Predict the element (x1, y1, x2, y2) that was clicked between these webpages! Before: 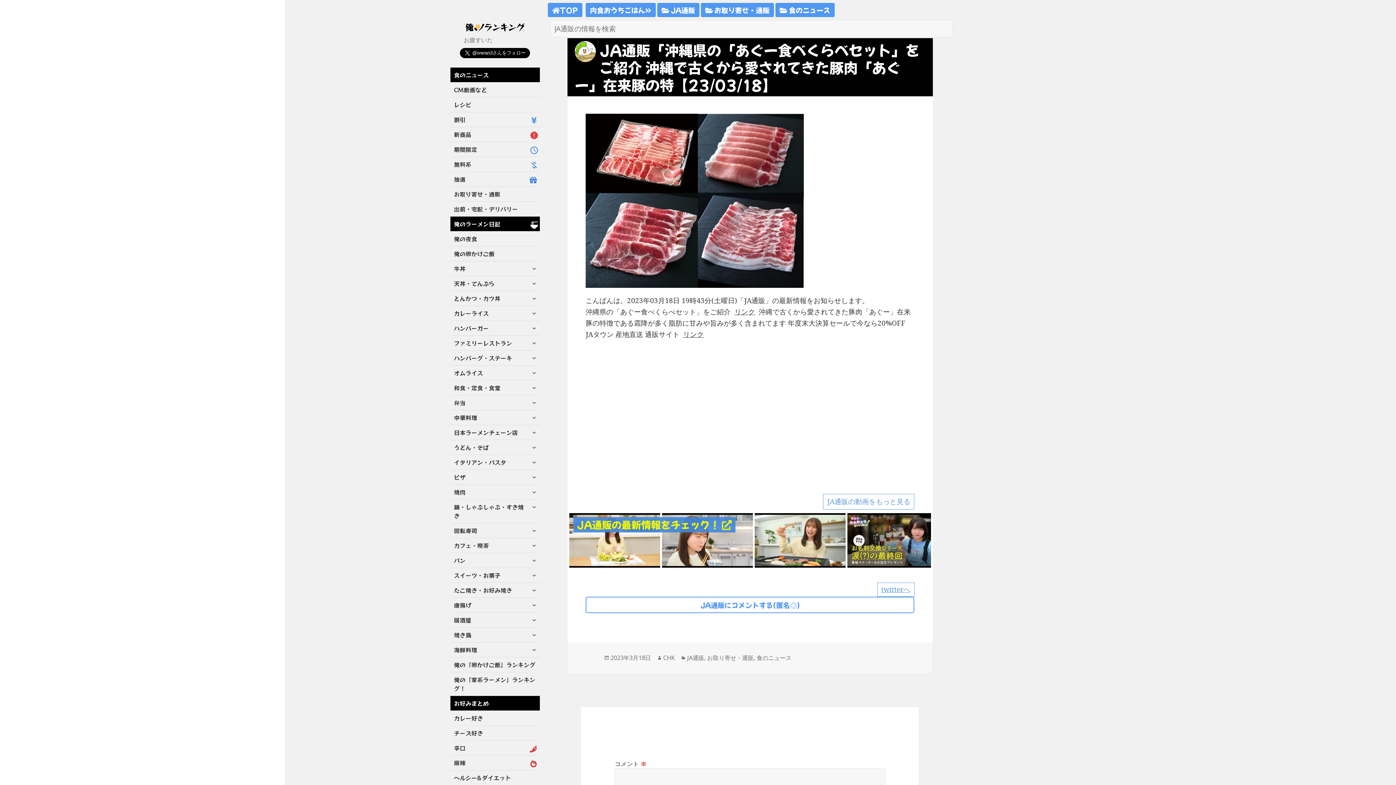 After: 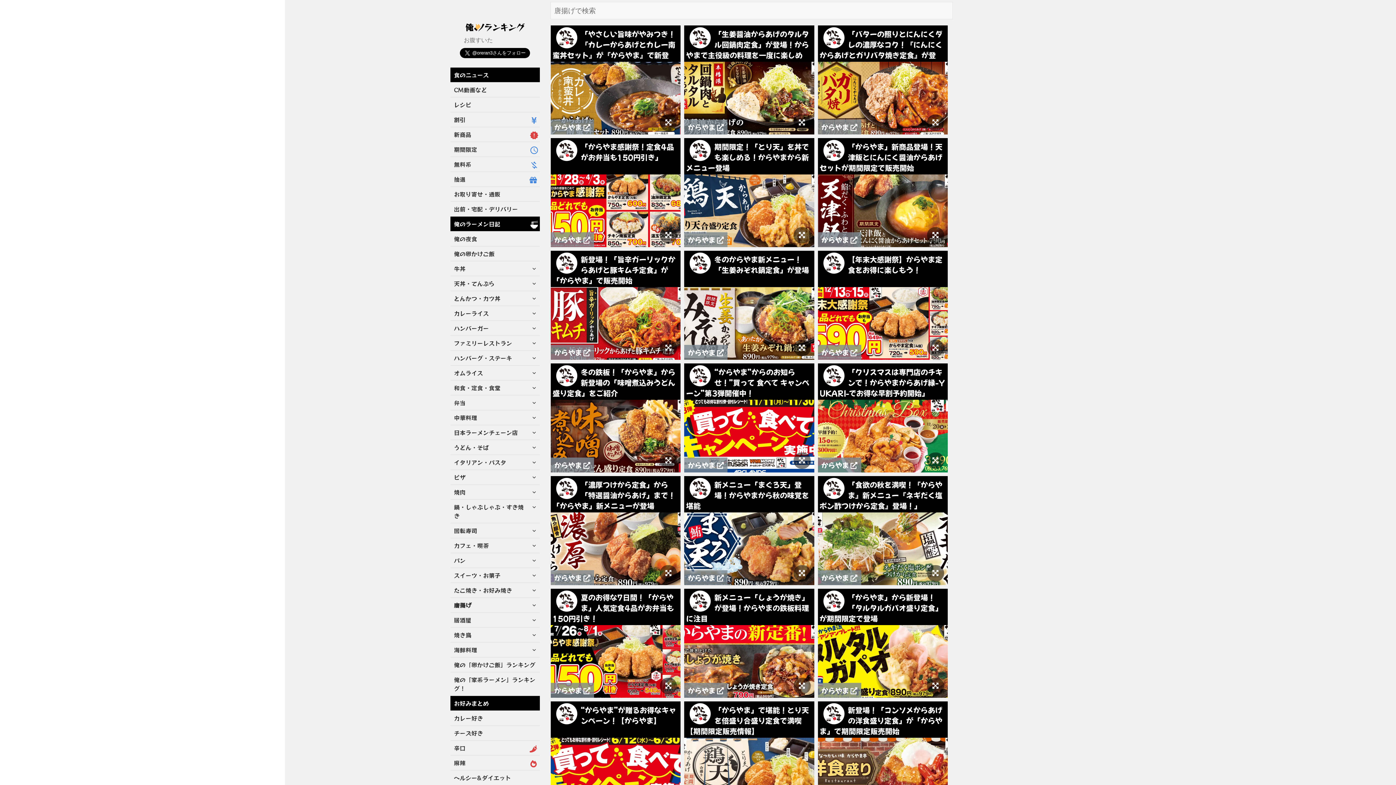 Action: label: 唐揚げ bbox: (450, 598, 539, 612)